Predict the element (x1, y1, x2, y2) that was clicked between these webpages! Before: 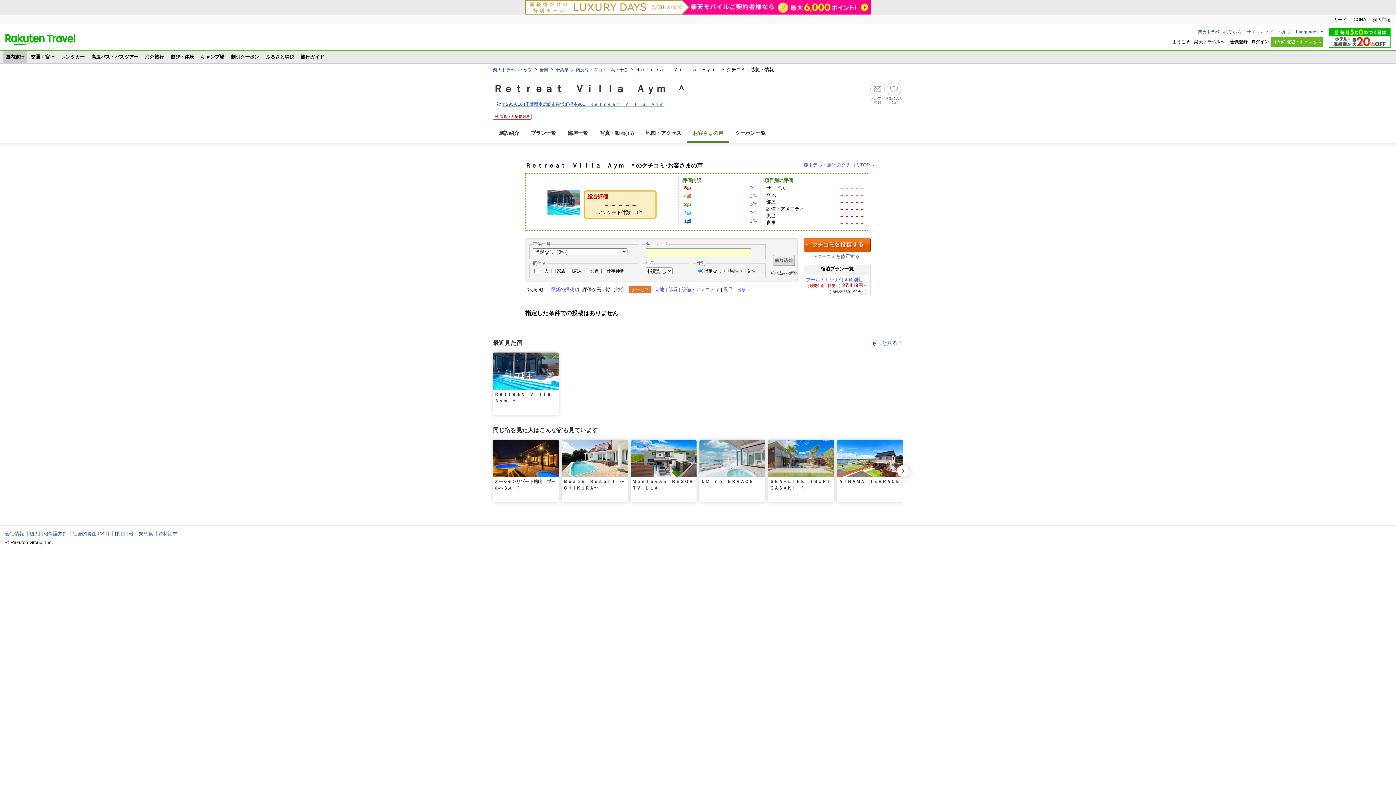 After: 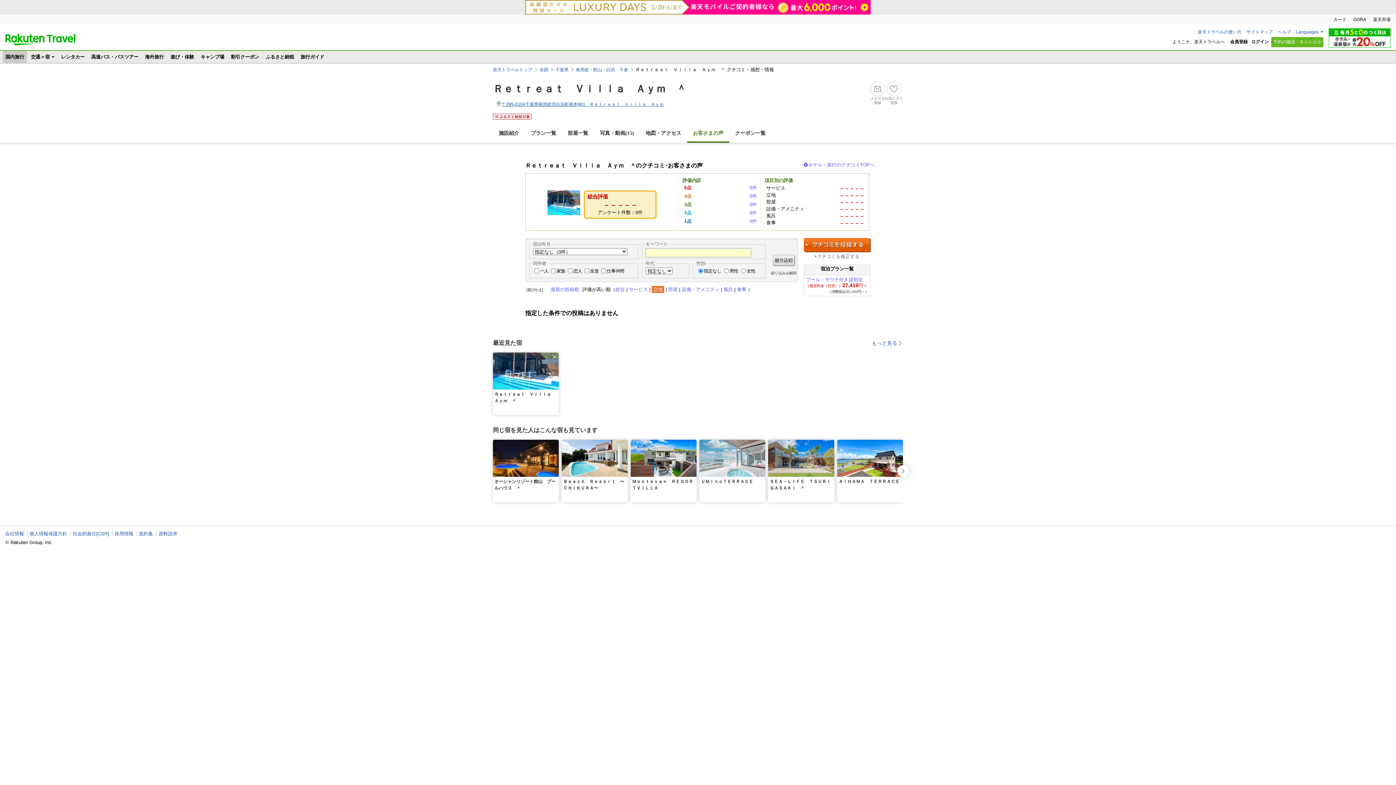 Action: bbox: (654, 286, 664, 292) label: 立地